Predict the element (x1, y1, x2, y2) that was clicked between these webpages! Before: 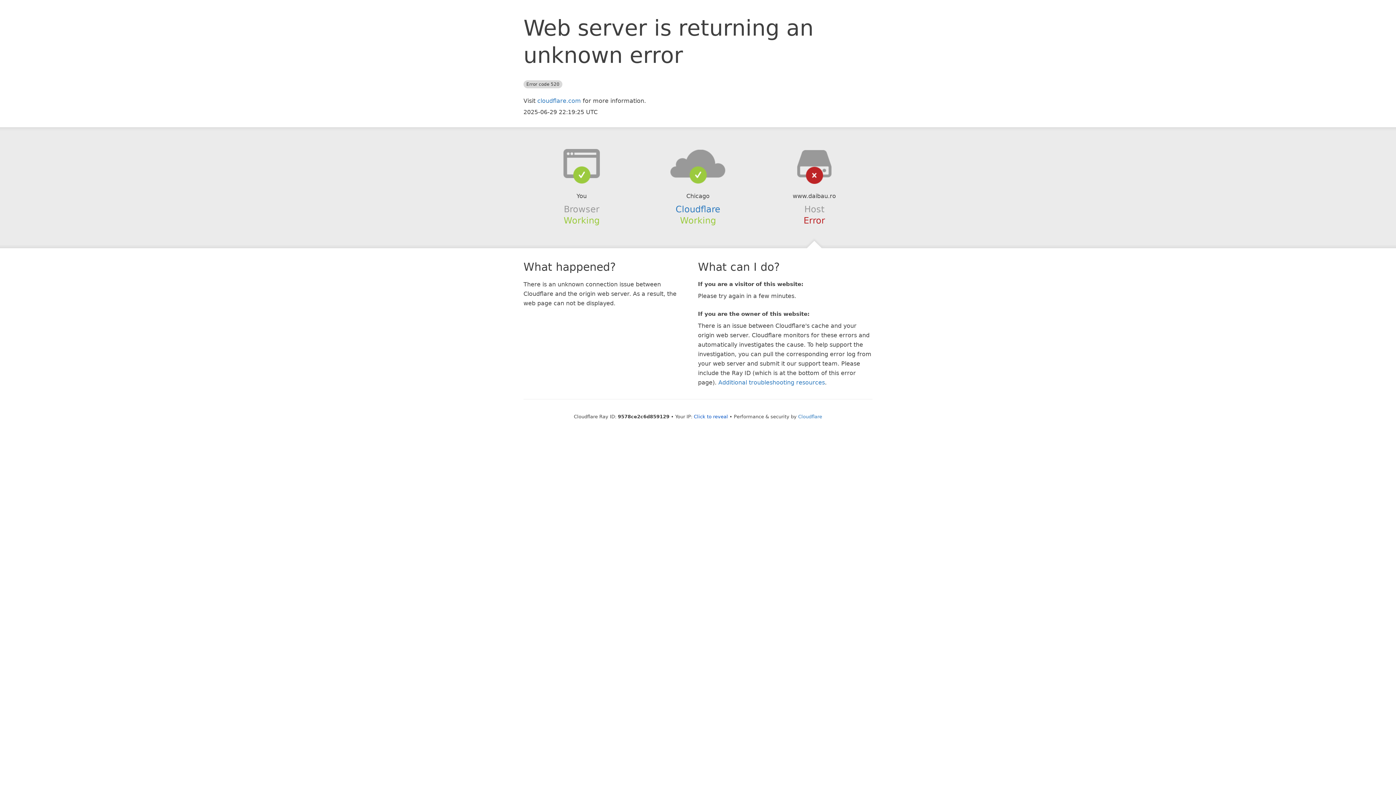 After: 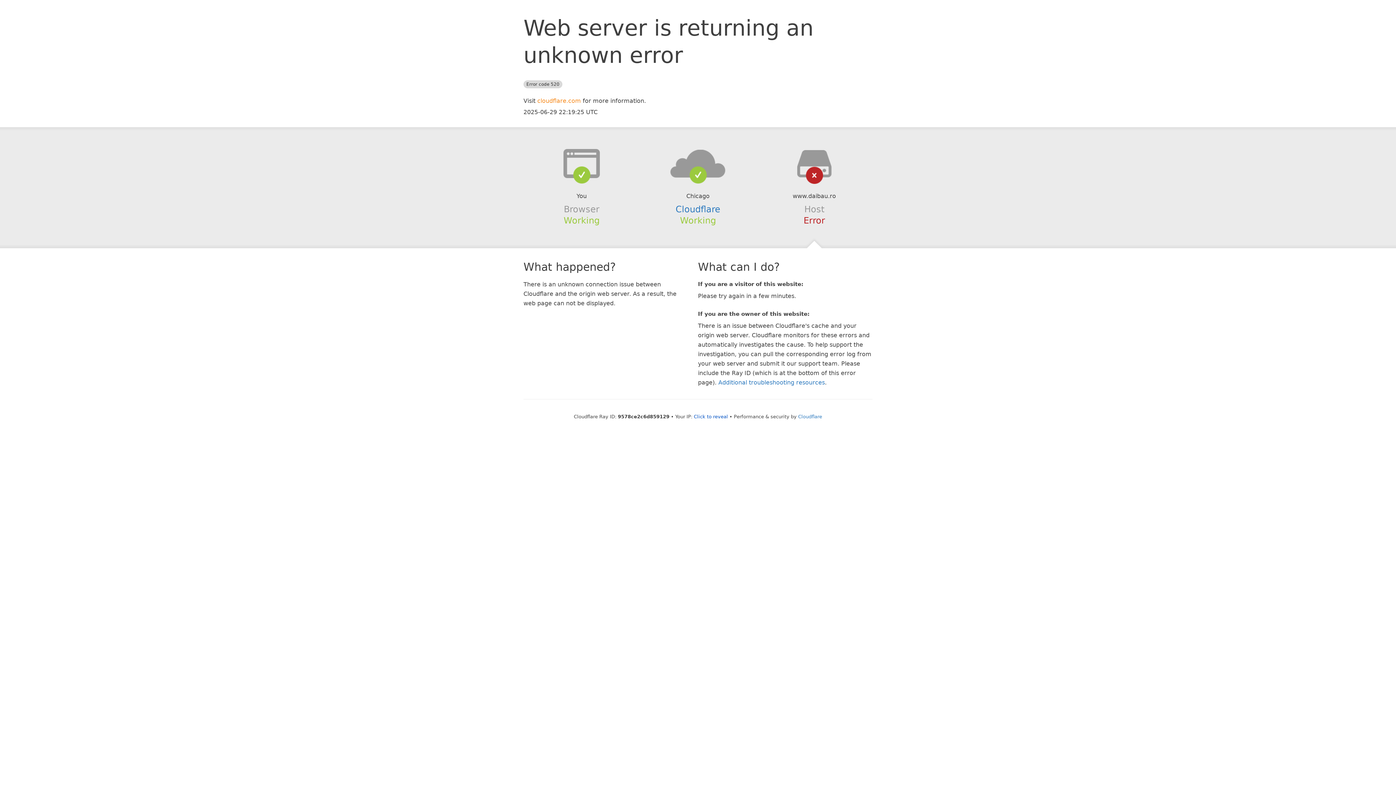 Action: bbox: (537, 97, 581, 104) label: cloudflare.com